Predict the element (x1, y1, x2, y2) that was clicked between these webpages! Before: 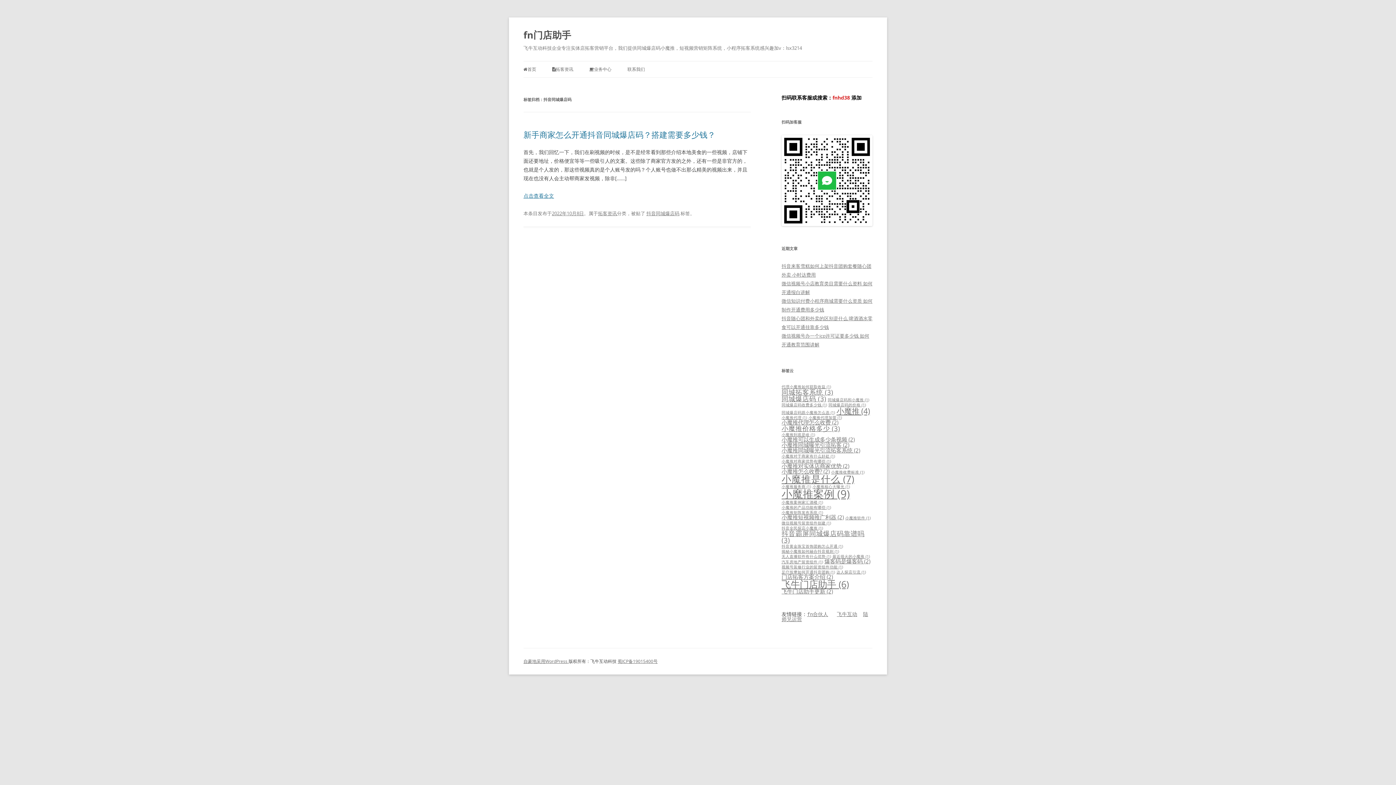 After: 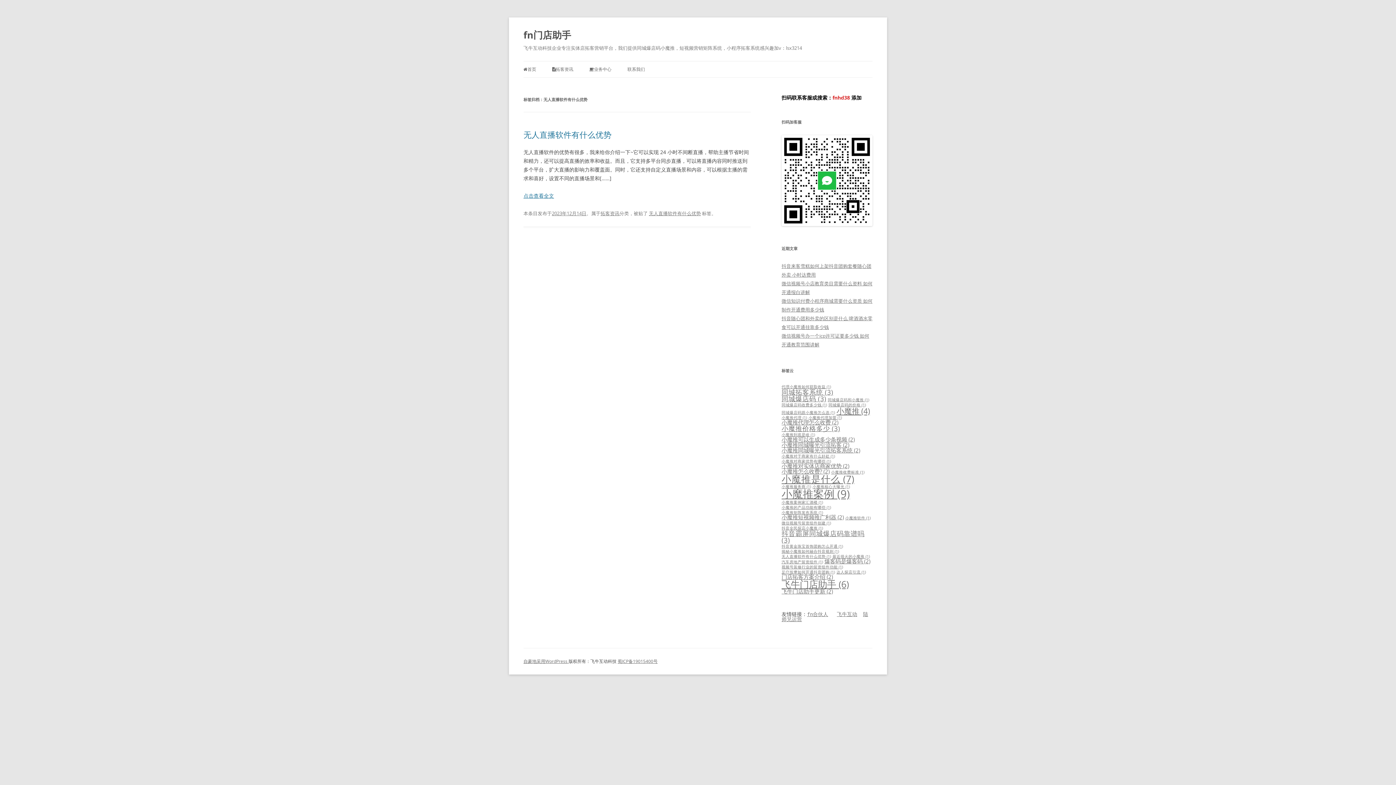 Action: label: 无人直播软件有什么优势 (1 项) bbox: (781, 554, 831, 559)